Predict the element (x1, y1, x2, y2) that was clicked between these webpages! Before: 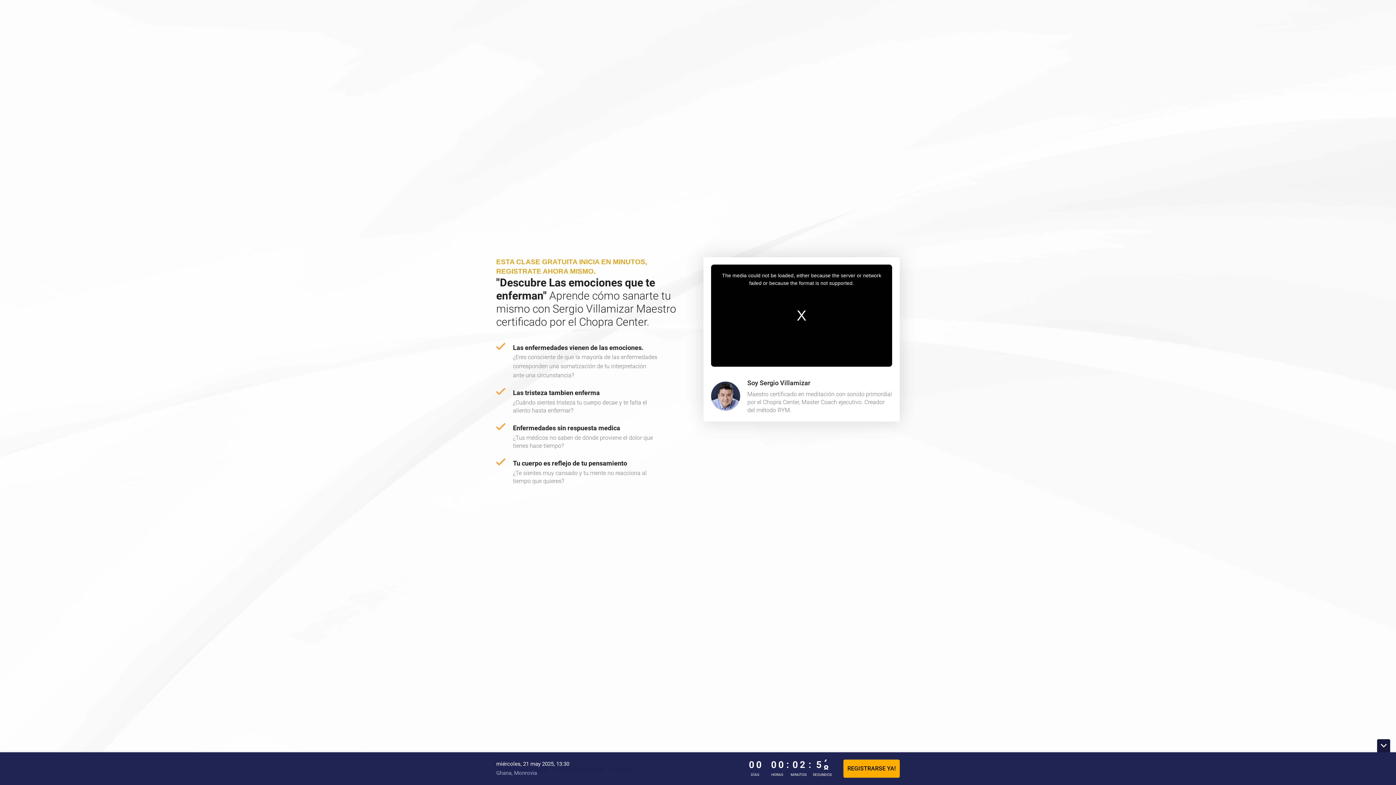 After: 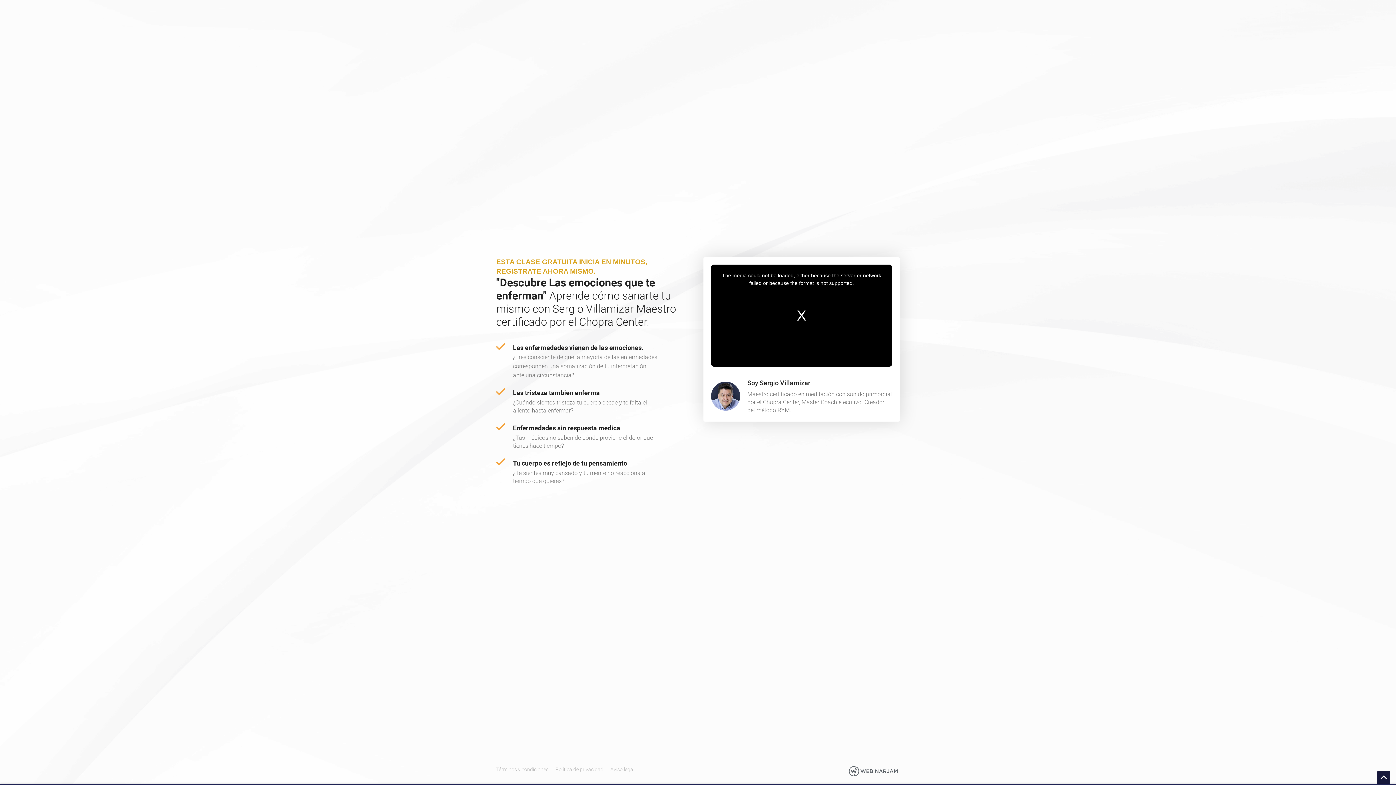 Action: bbox: (1377, 739, 1390, 752)